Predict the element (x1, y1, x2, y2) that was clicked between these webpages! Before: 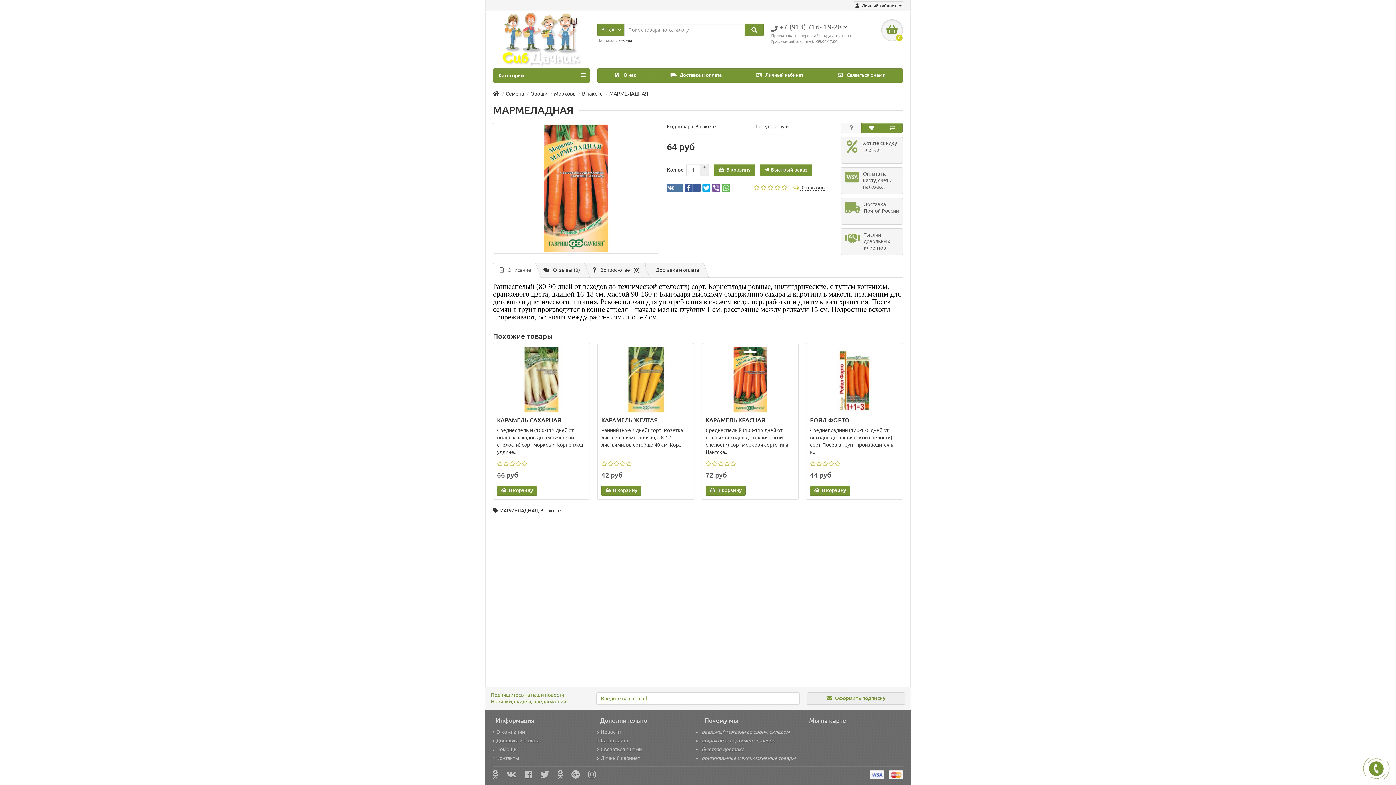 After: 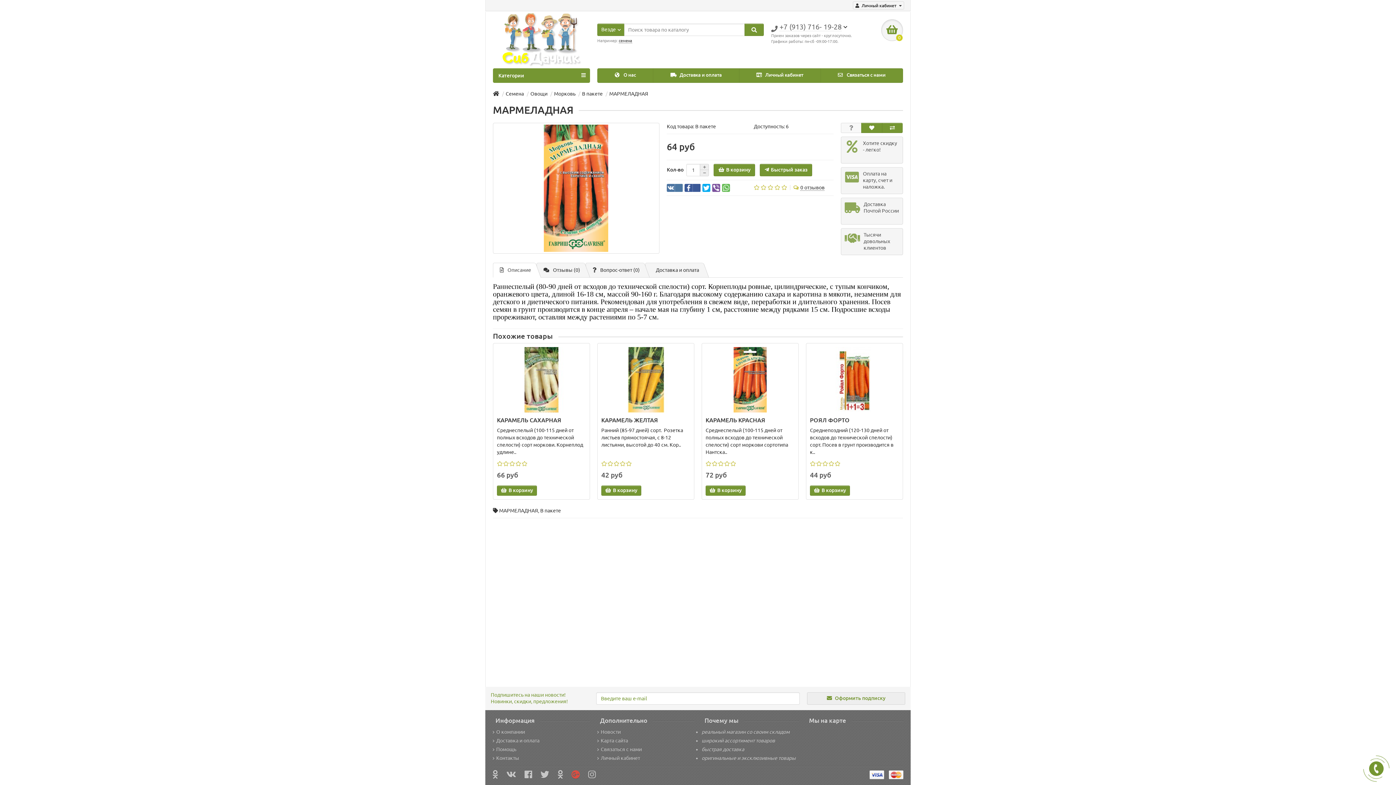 Action: bbox: (571, 773, 580, 779)